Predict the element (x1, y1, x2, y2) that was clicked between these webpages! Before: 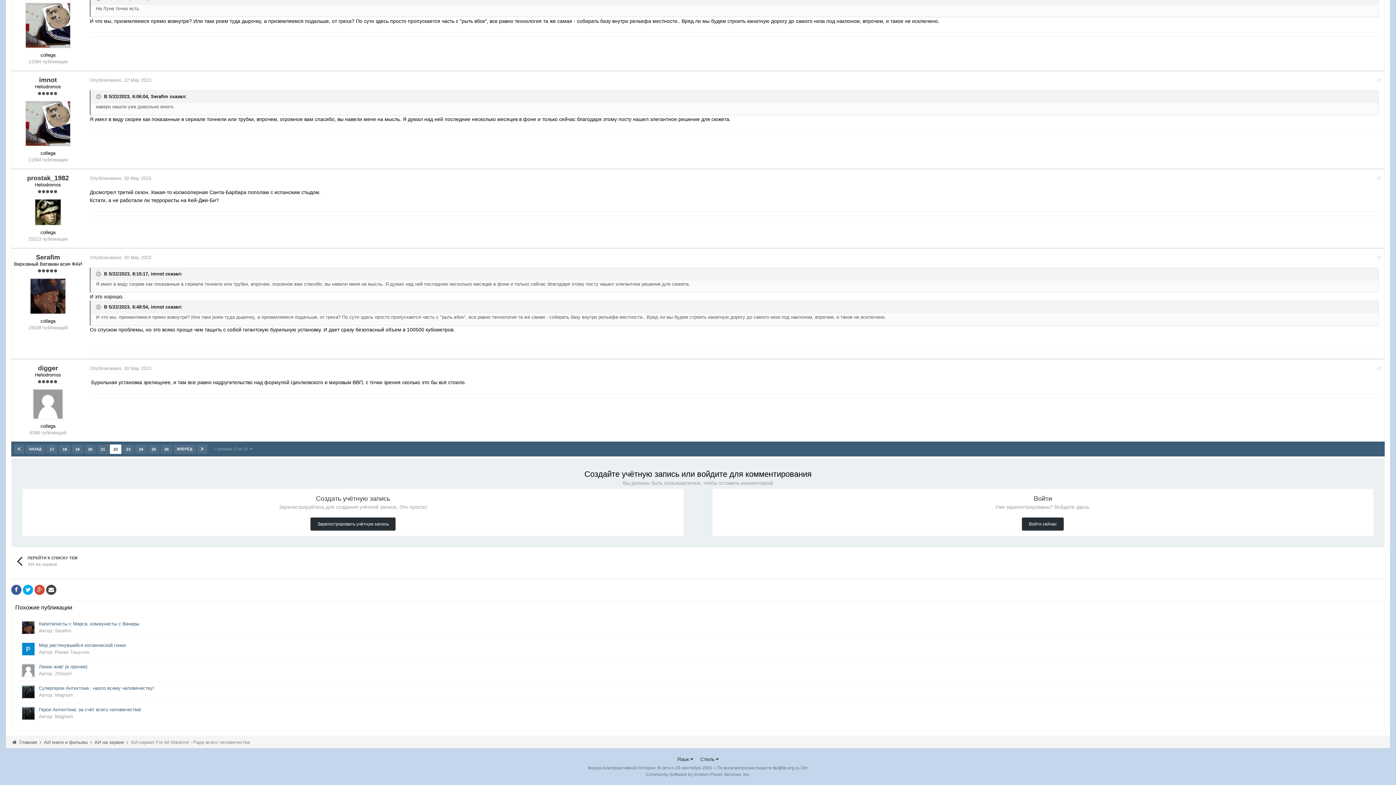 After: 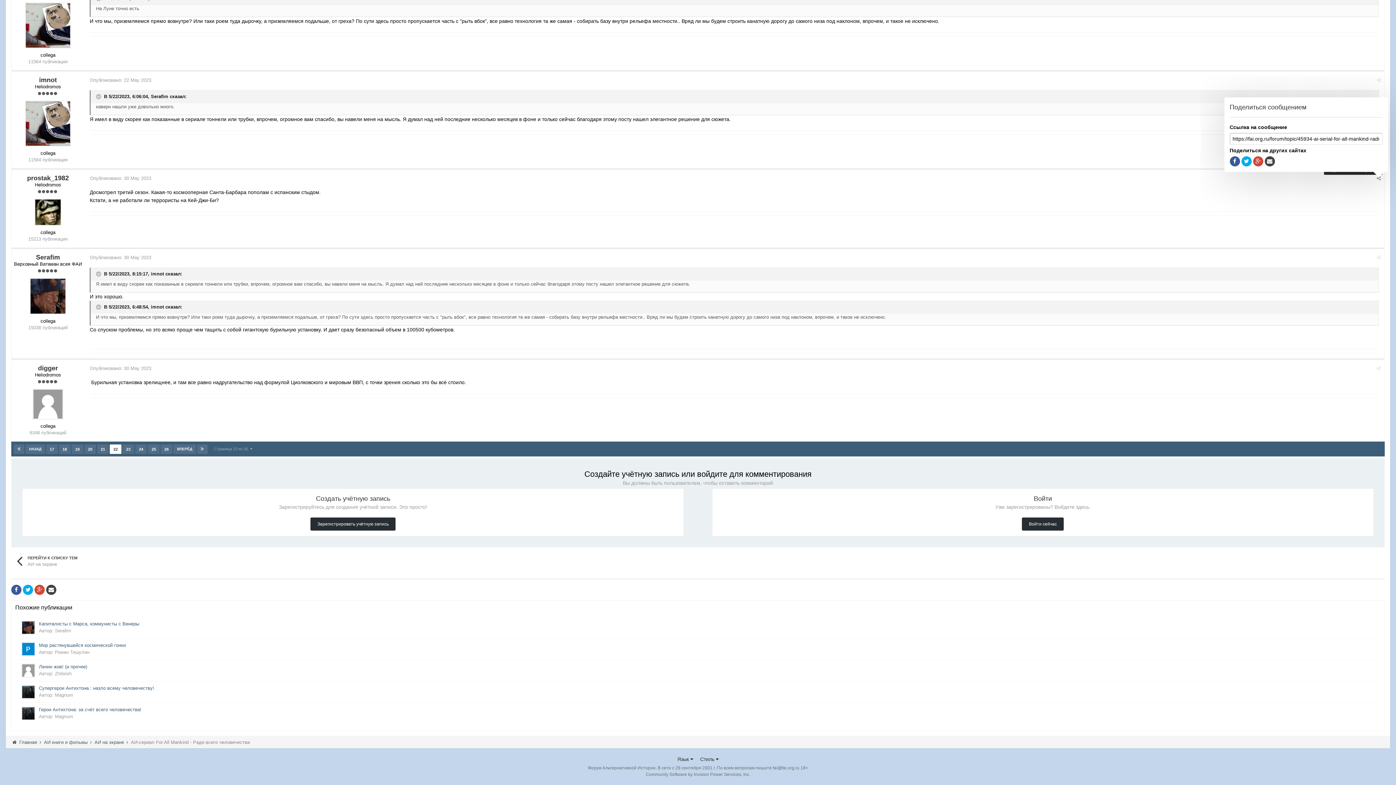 Action: bbox: (1377, 175, 1381, 180)